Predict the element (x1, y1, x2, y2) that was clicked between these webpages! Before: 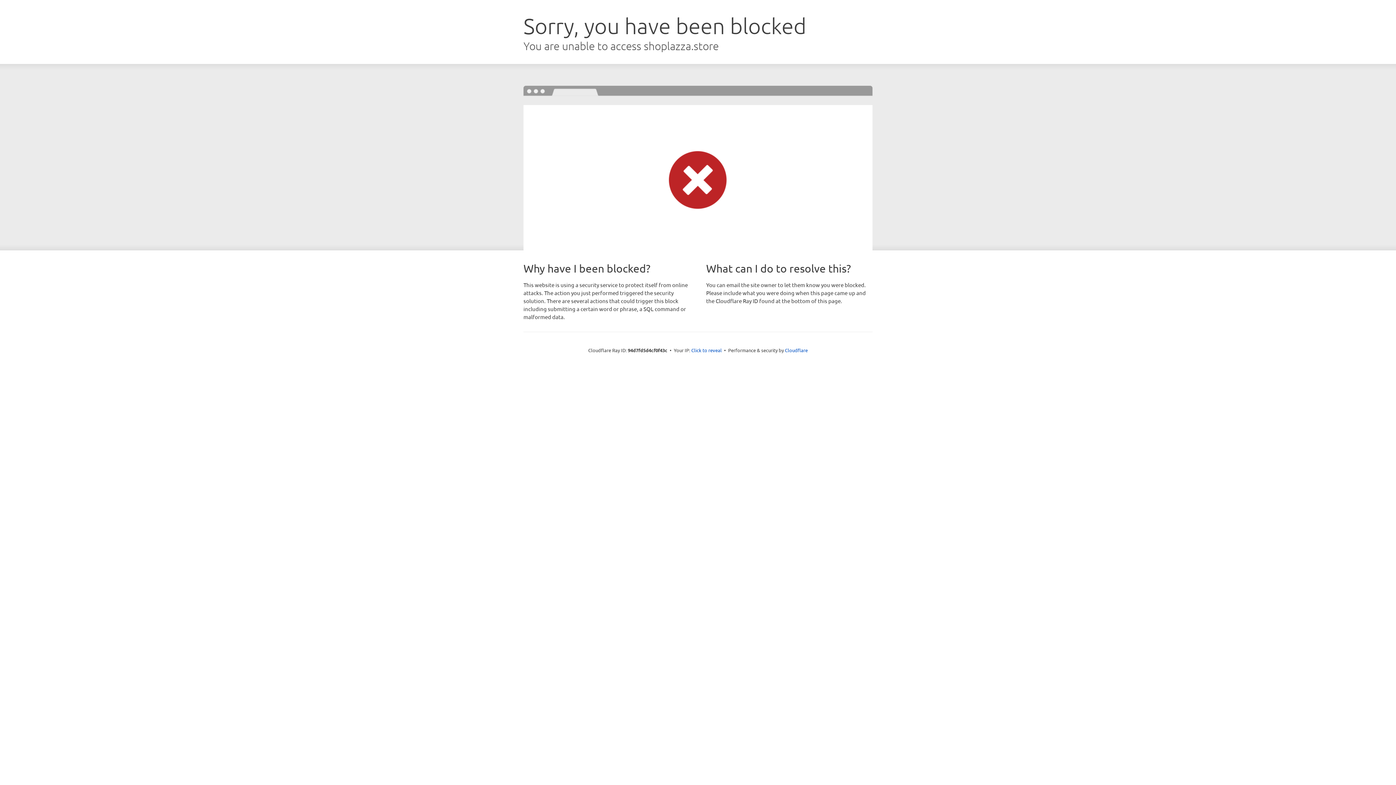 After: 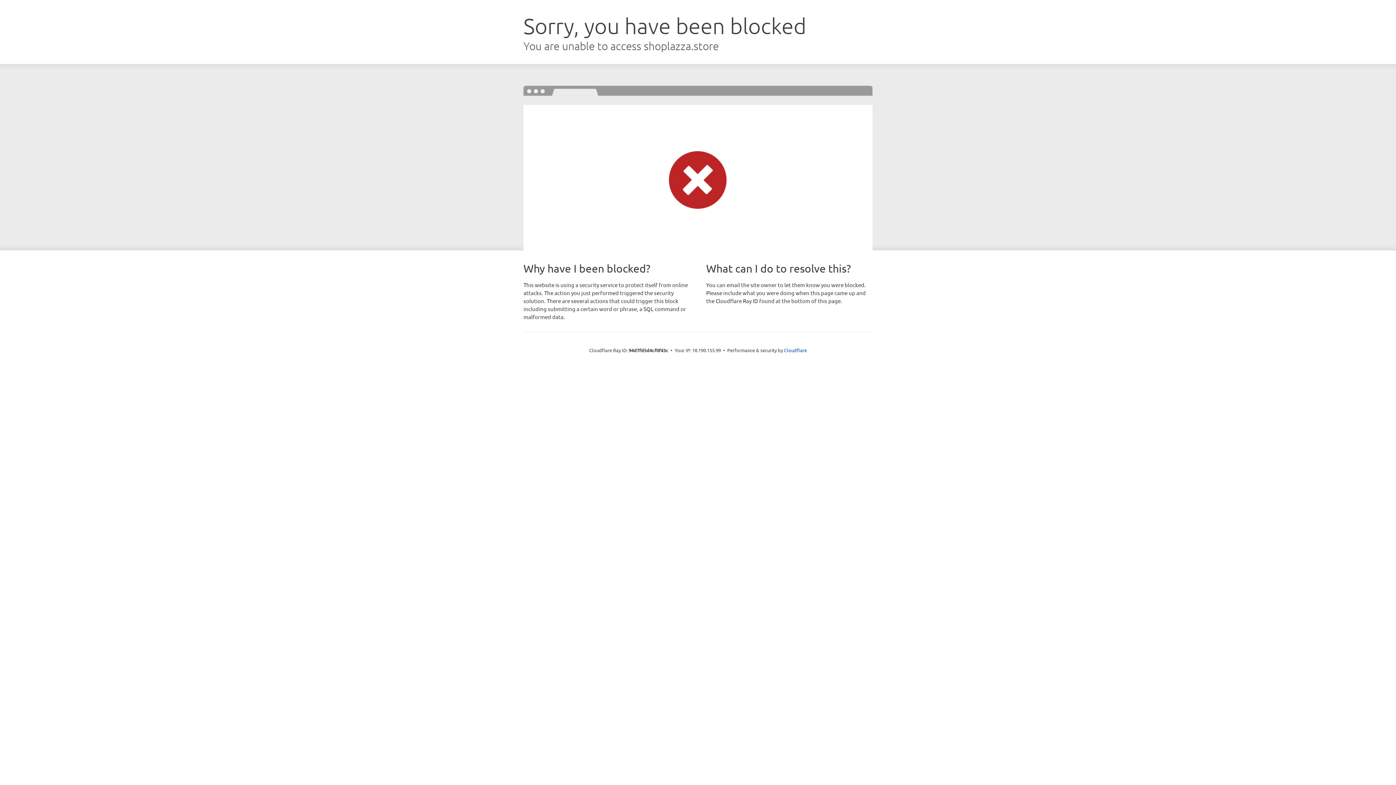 Action: bbox: (691, 346, 722, 353) label: Click to reveal